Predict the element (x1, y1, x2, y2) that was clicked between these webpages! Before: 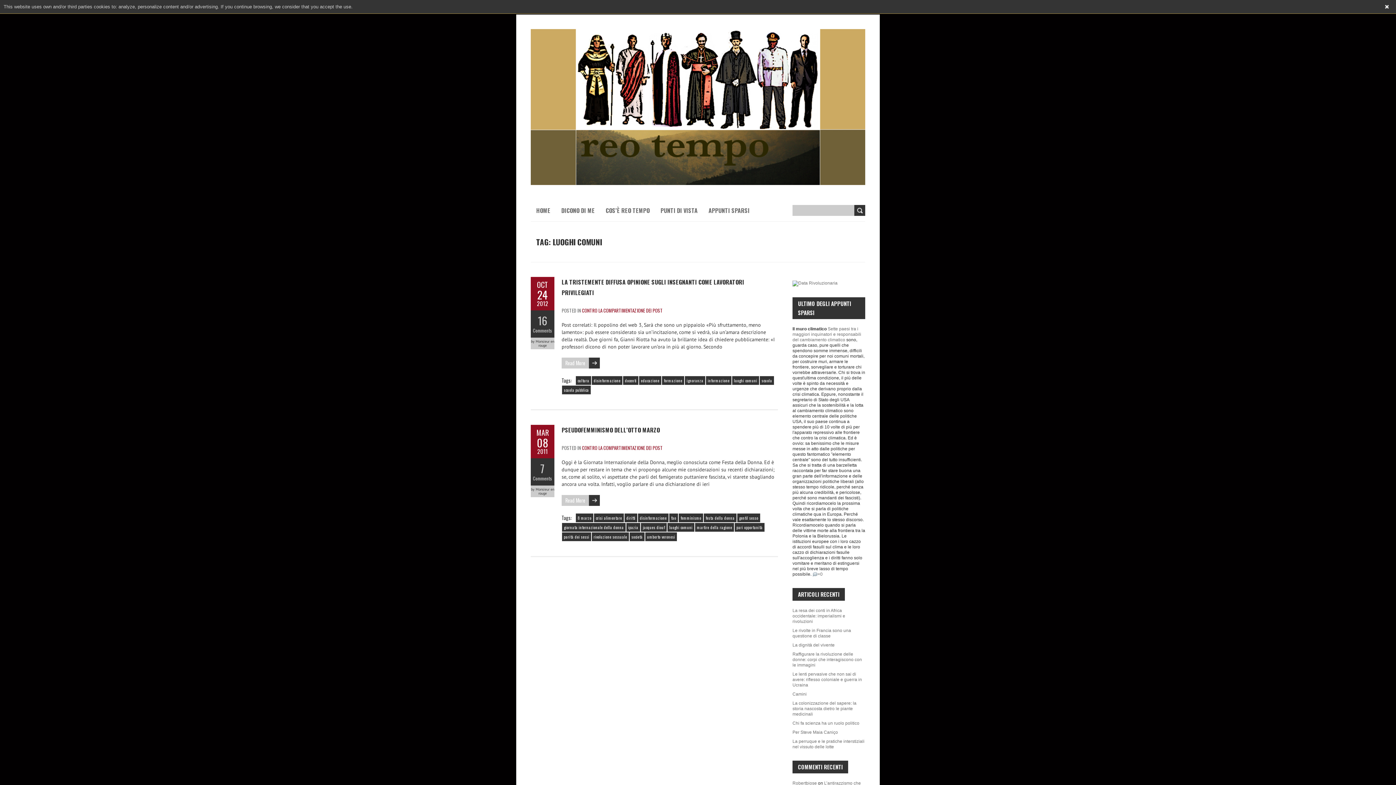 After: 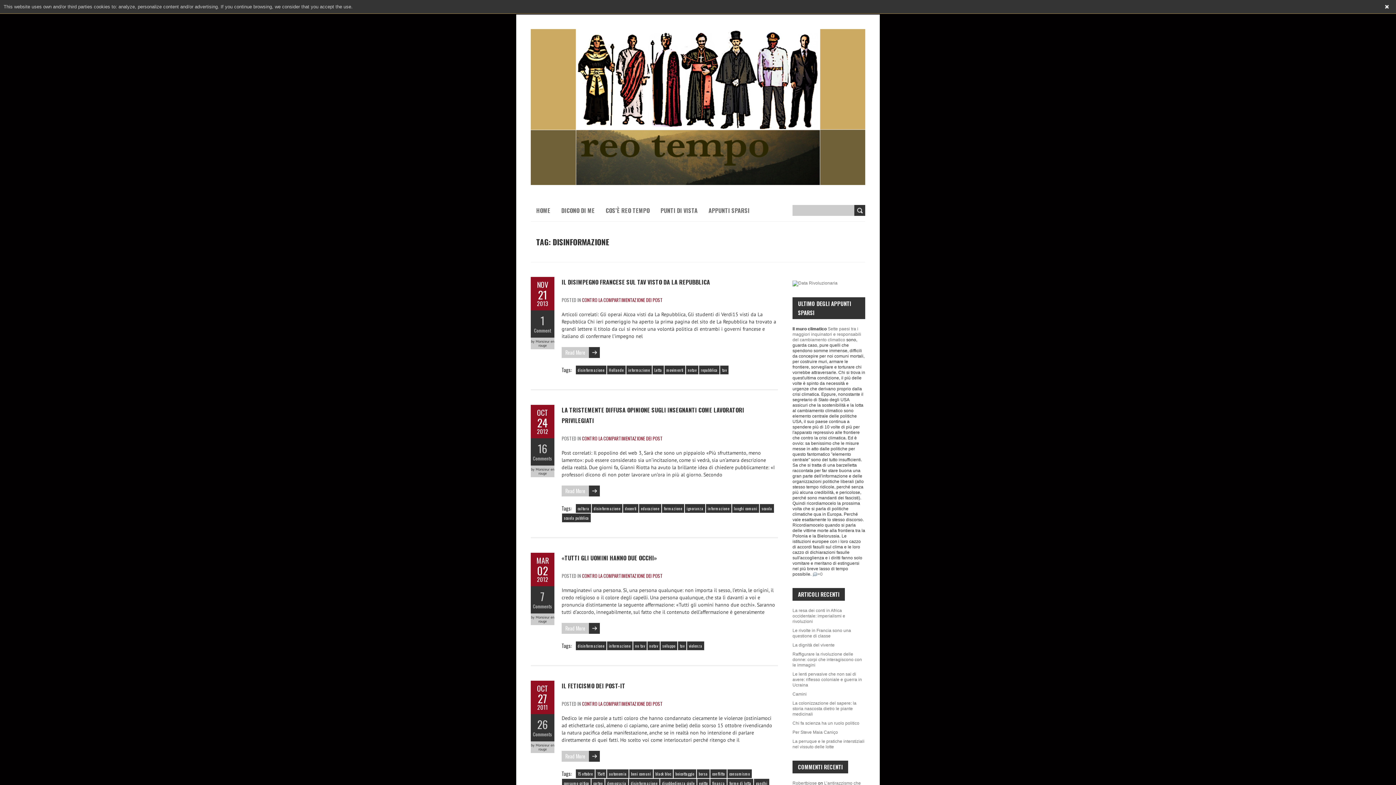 Action: label: disinformazione bbox: (592, 376, 622, 385)